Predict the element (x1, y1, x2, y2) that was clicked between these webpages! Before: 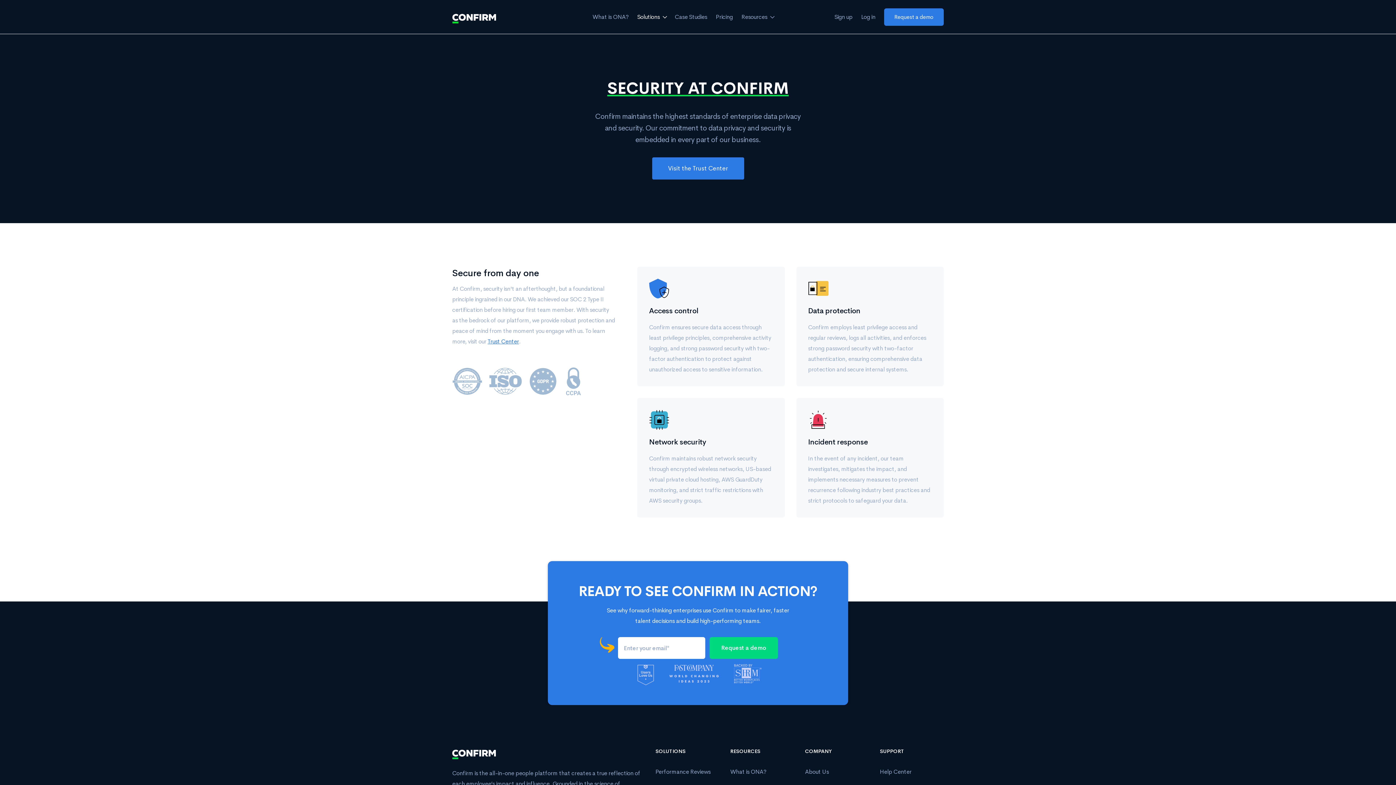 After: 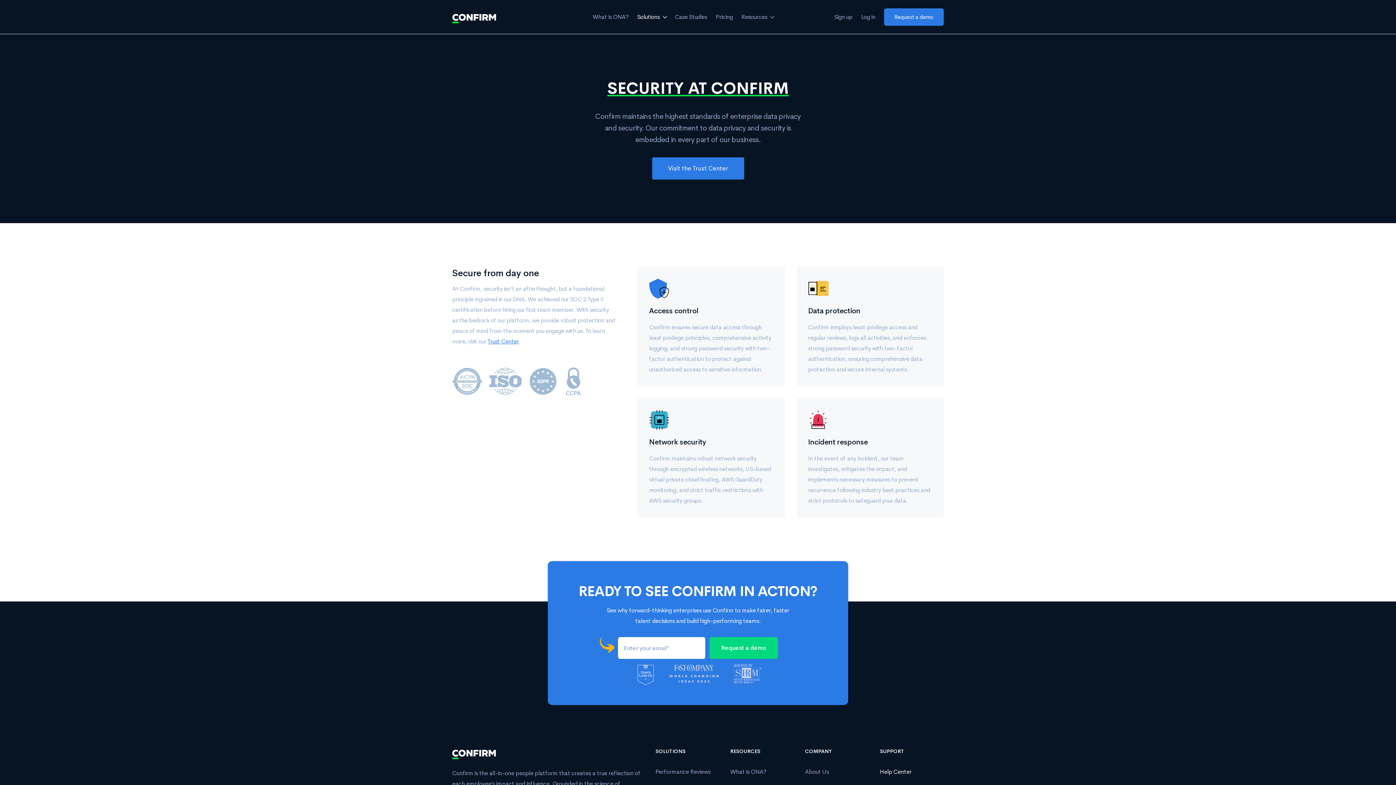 Action: label: Help Center bbox: (880, 768, 911, 776)